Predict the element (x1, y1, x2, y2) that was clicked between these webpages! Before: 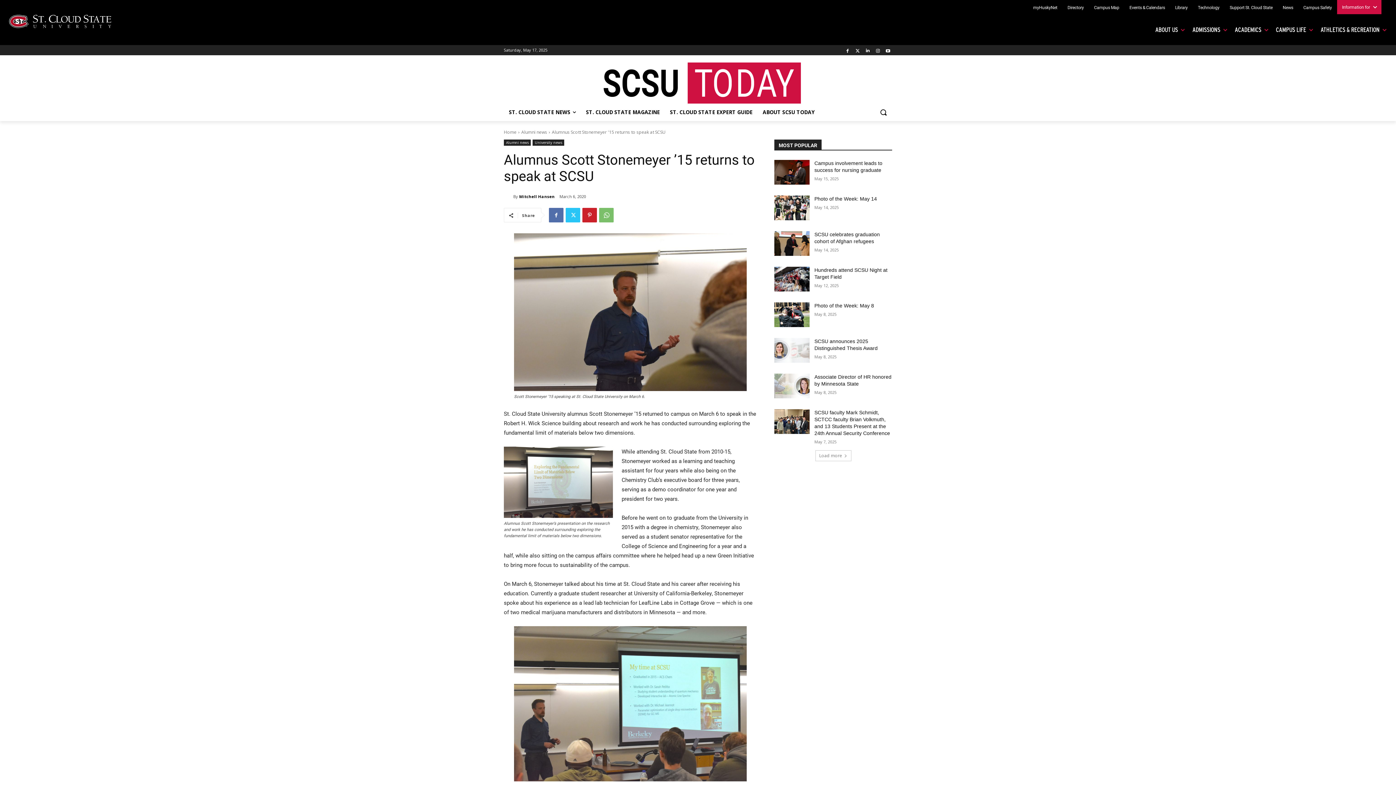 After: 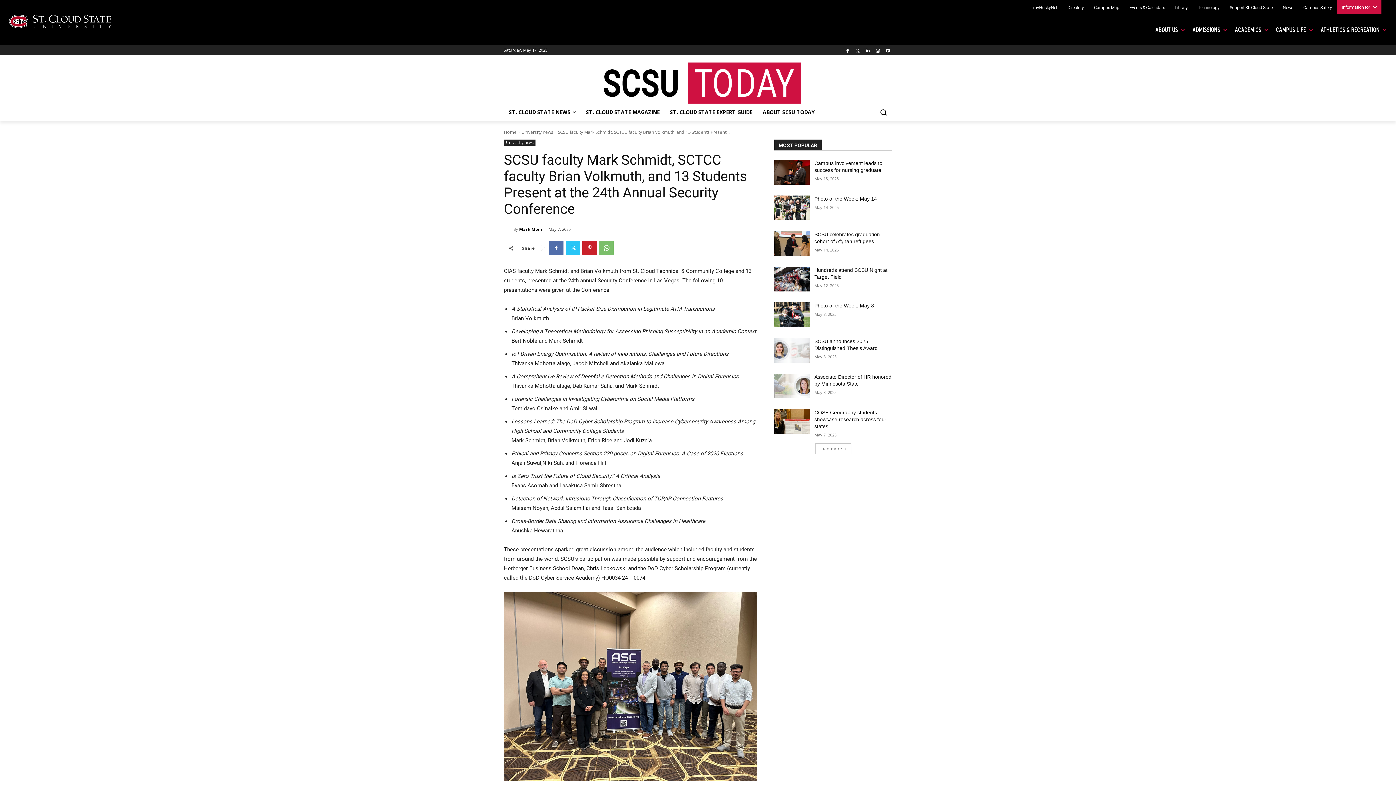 Action: bbox: (774, 409, 809, 434)